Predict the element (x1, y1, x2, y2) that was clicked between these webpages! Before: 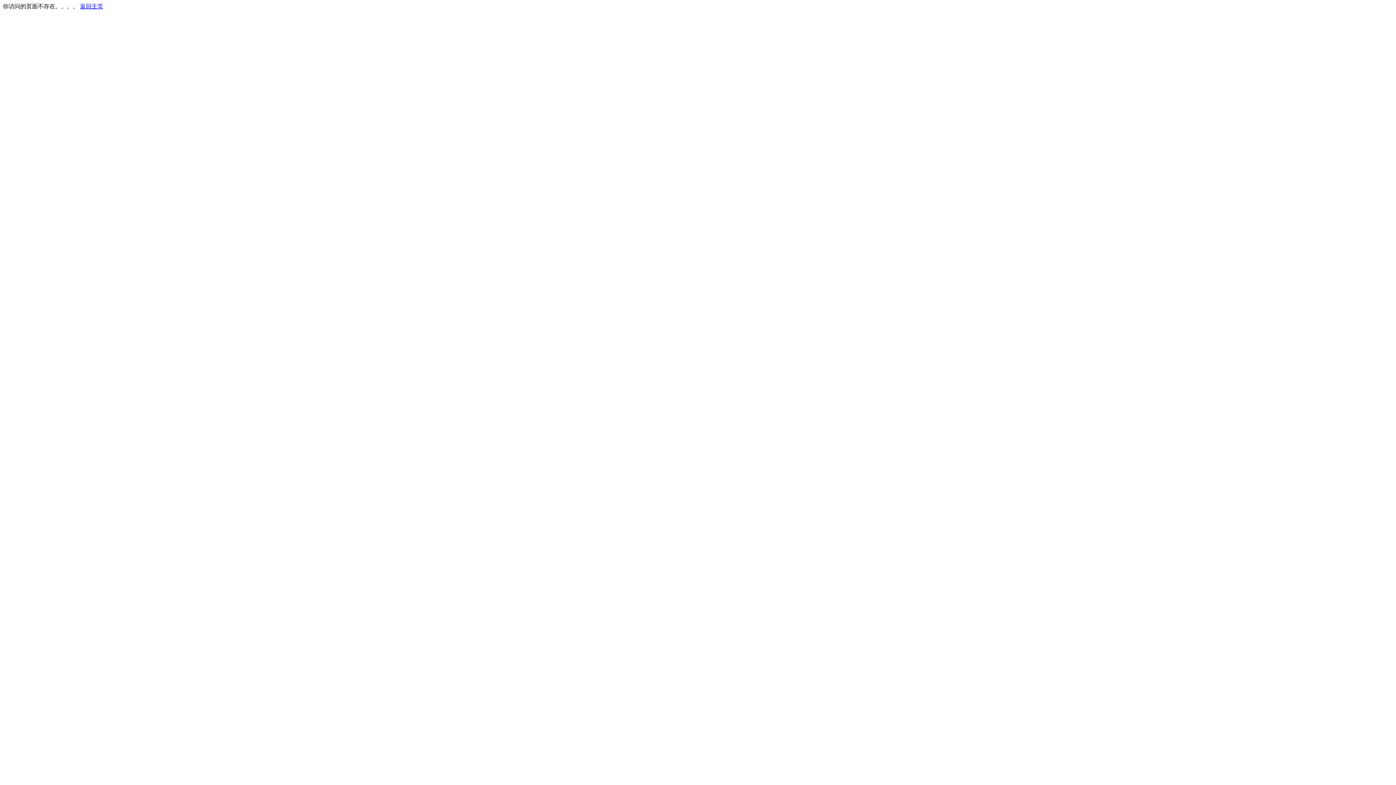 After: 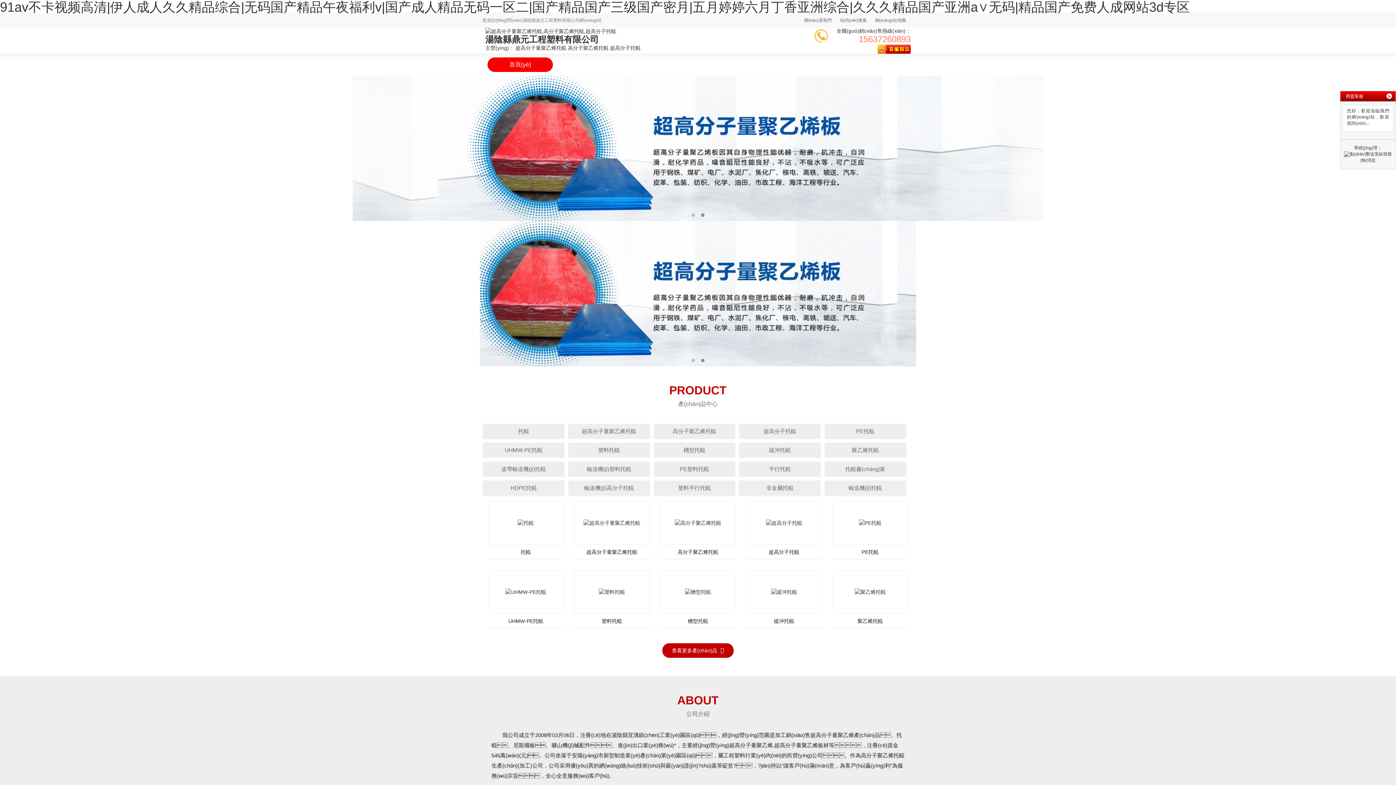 Action: bbox: (80, 3, 103, 9) label: 返回主页